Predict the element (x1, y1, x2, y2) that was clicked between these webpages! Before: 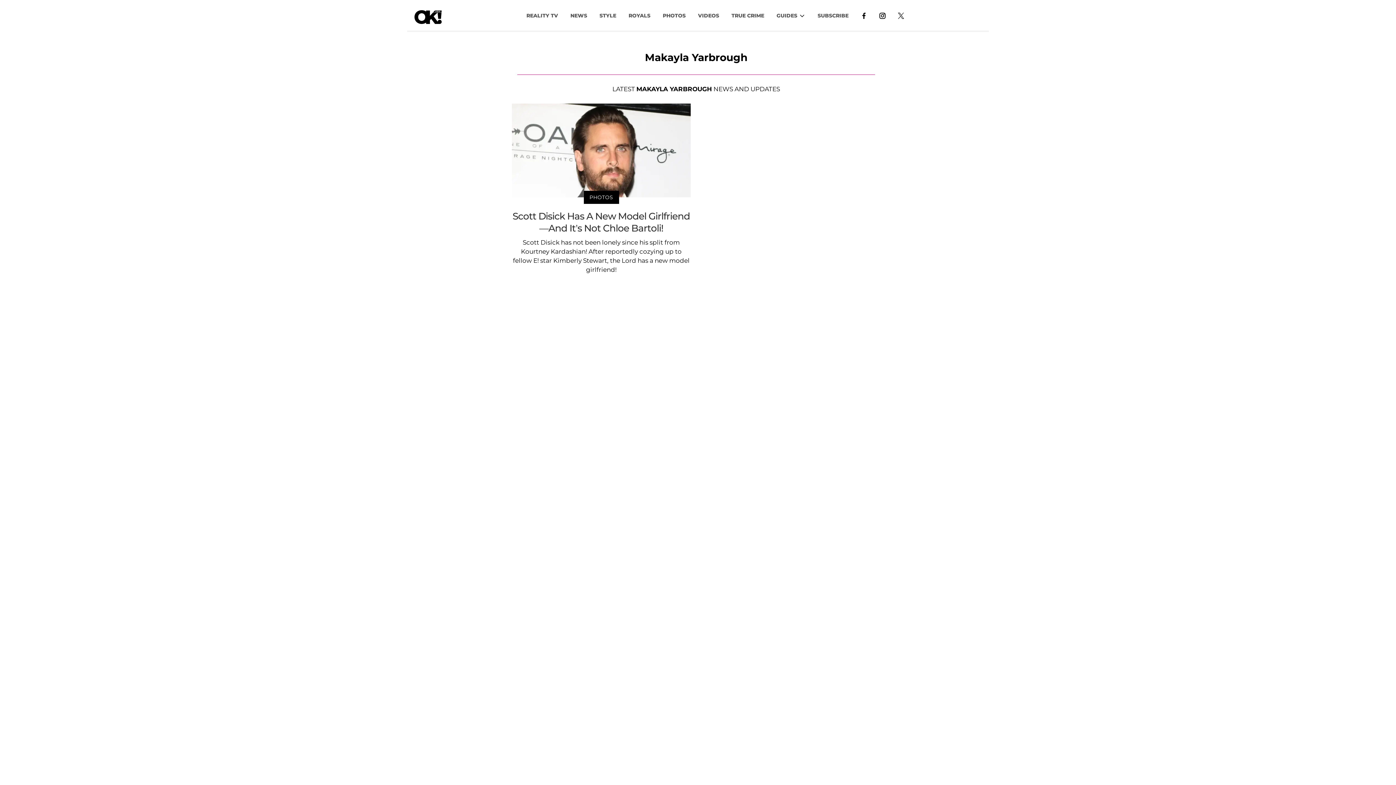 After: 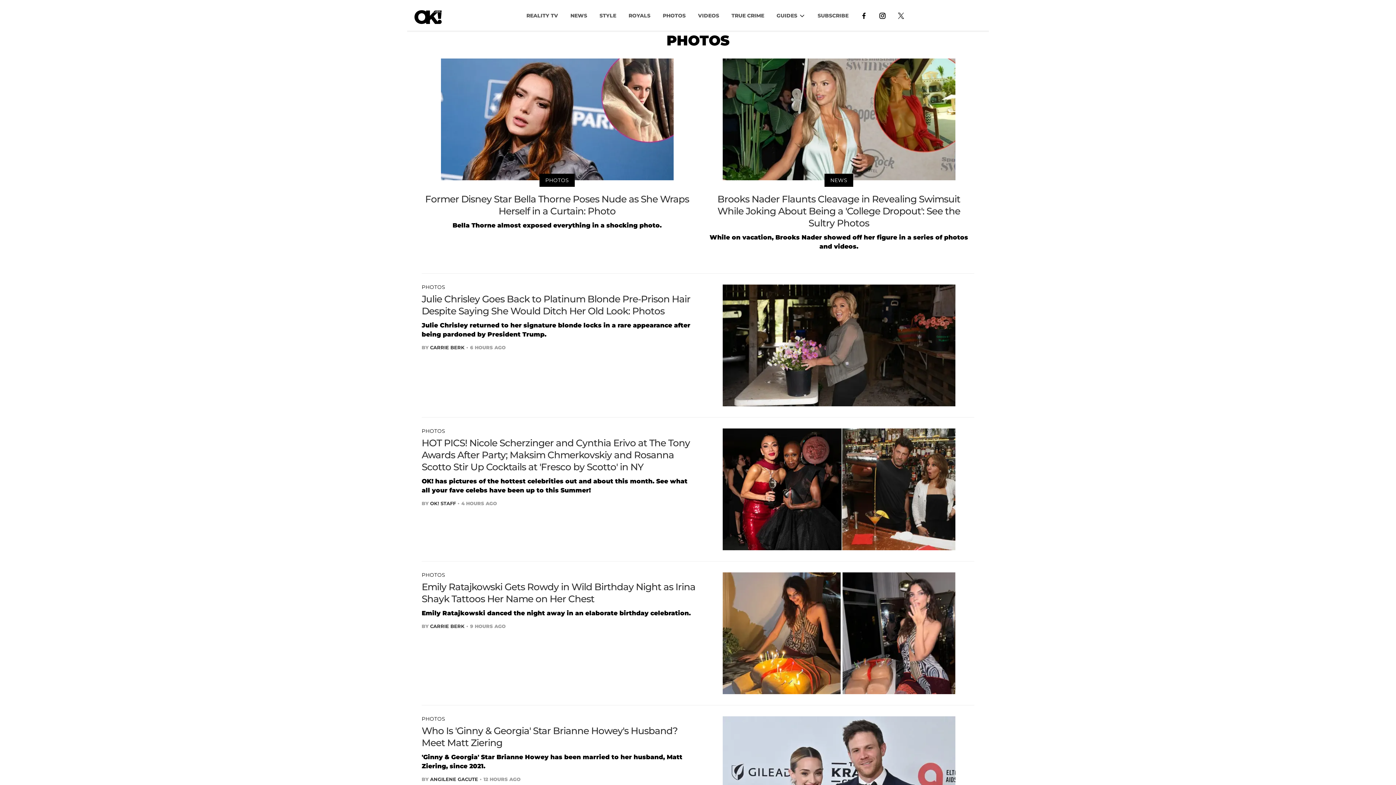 Action: bbox: (656, 8, 692, 22) label: PHOTOS